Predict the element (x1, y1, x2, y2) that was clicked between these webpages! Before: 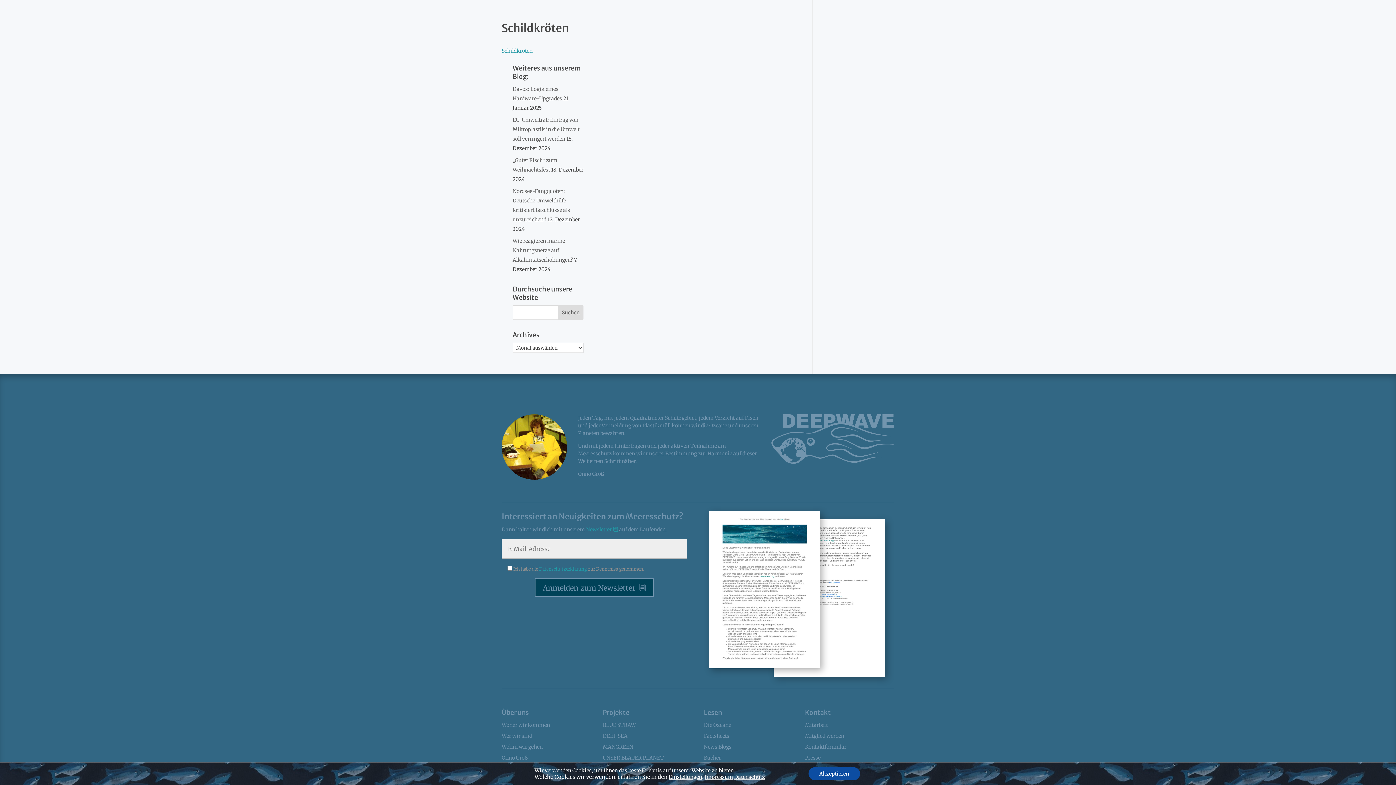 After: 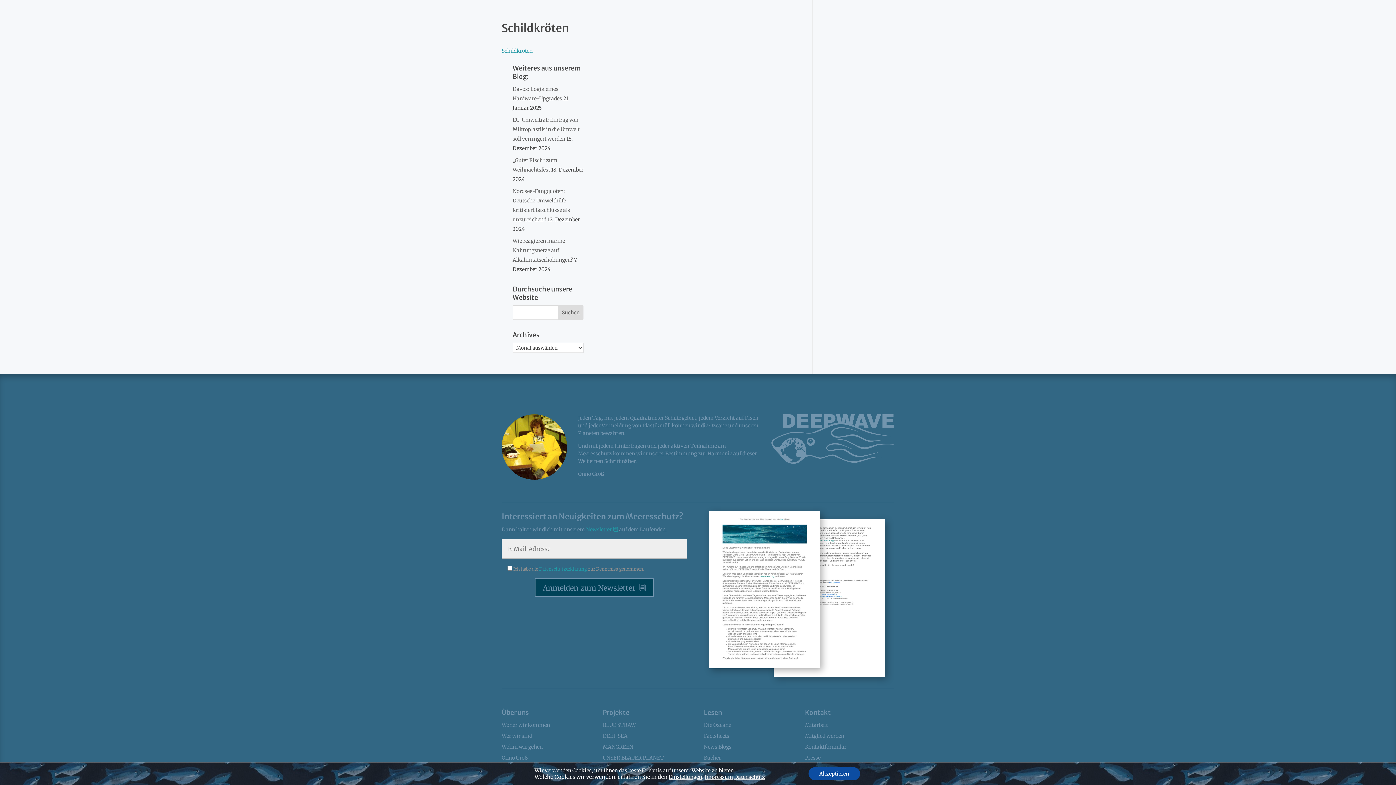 Action: label: Datenschutzerklärung  bbox: (539, 566, 588, 572)